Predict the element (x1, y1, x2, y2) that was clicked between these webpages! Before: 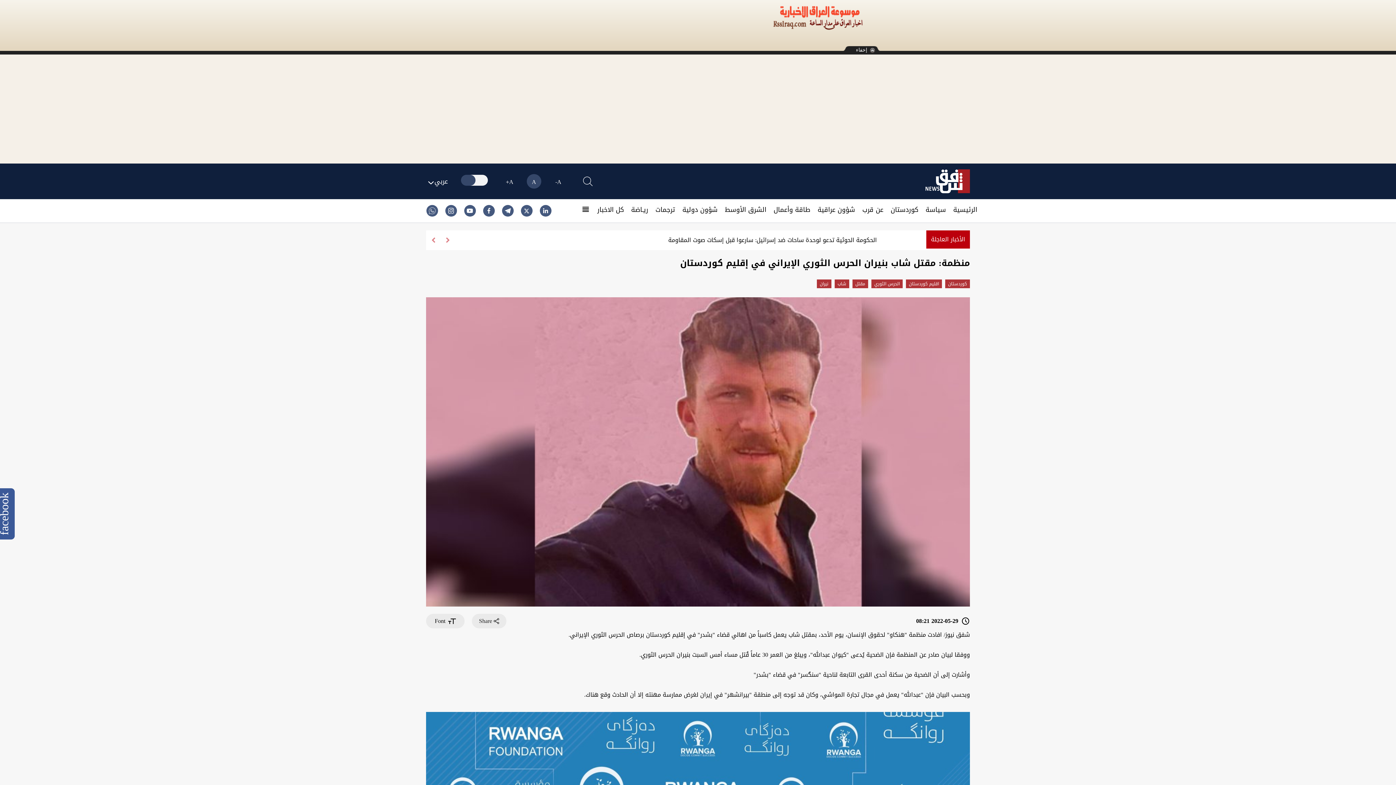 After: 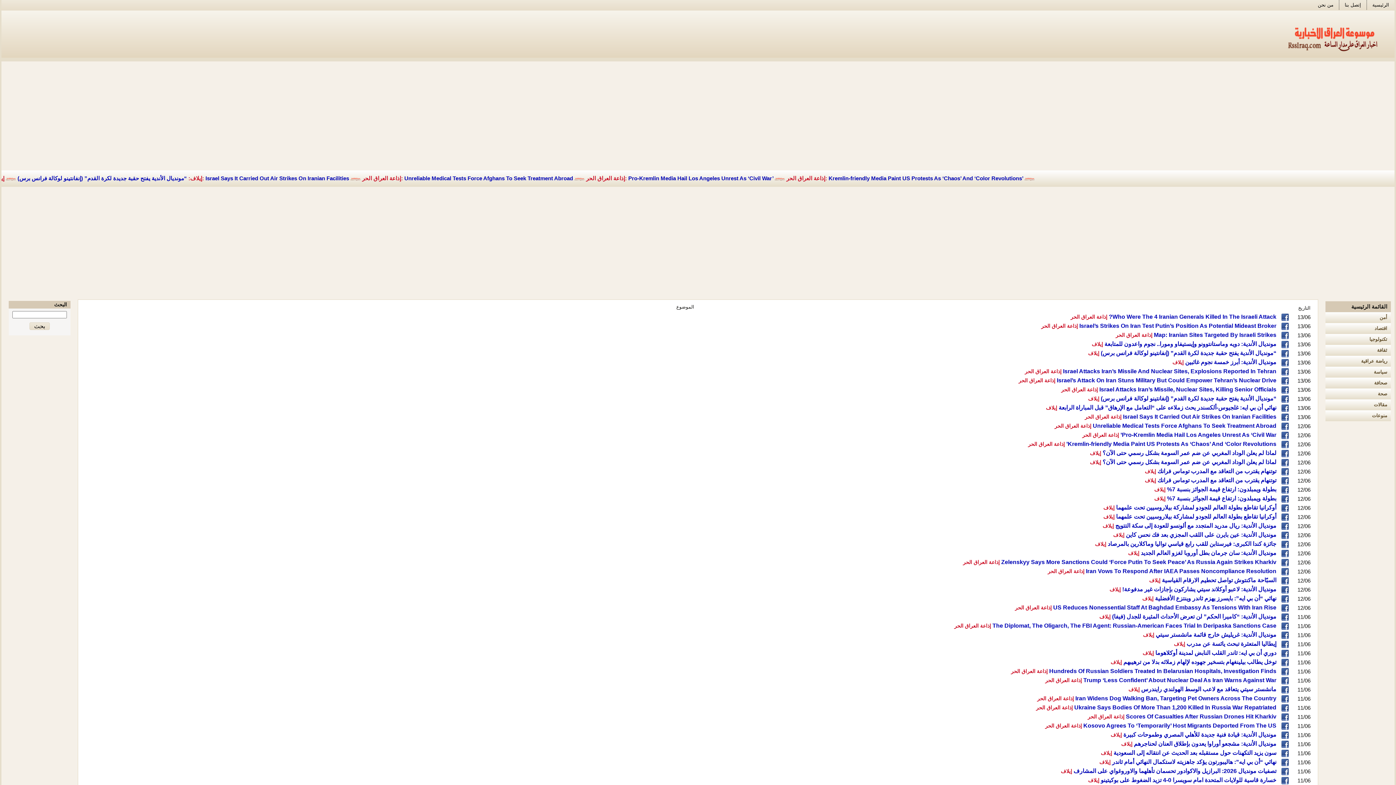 Action: bbox: (773, 12, 864, 18)